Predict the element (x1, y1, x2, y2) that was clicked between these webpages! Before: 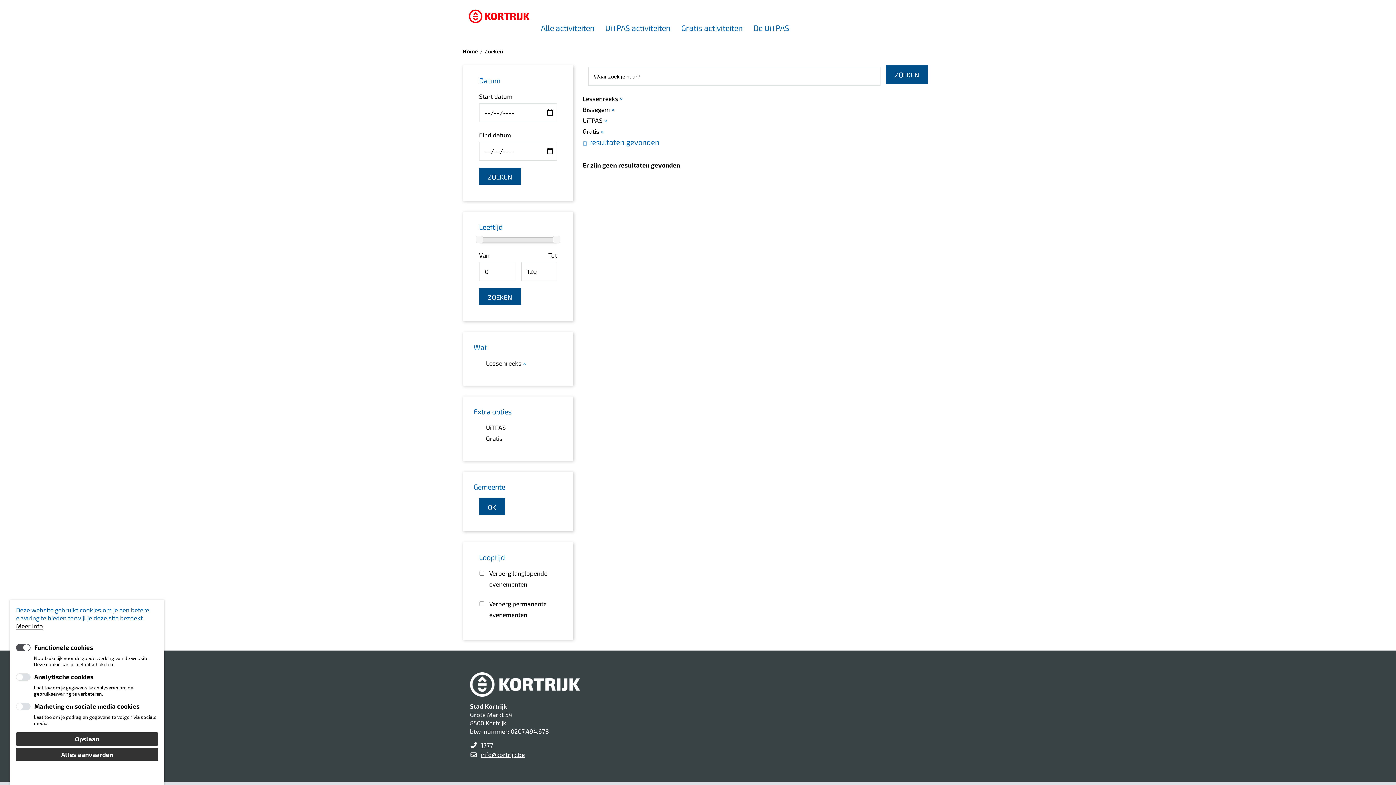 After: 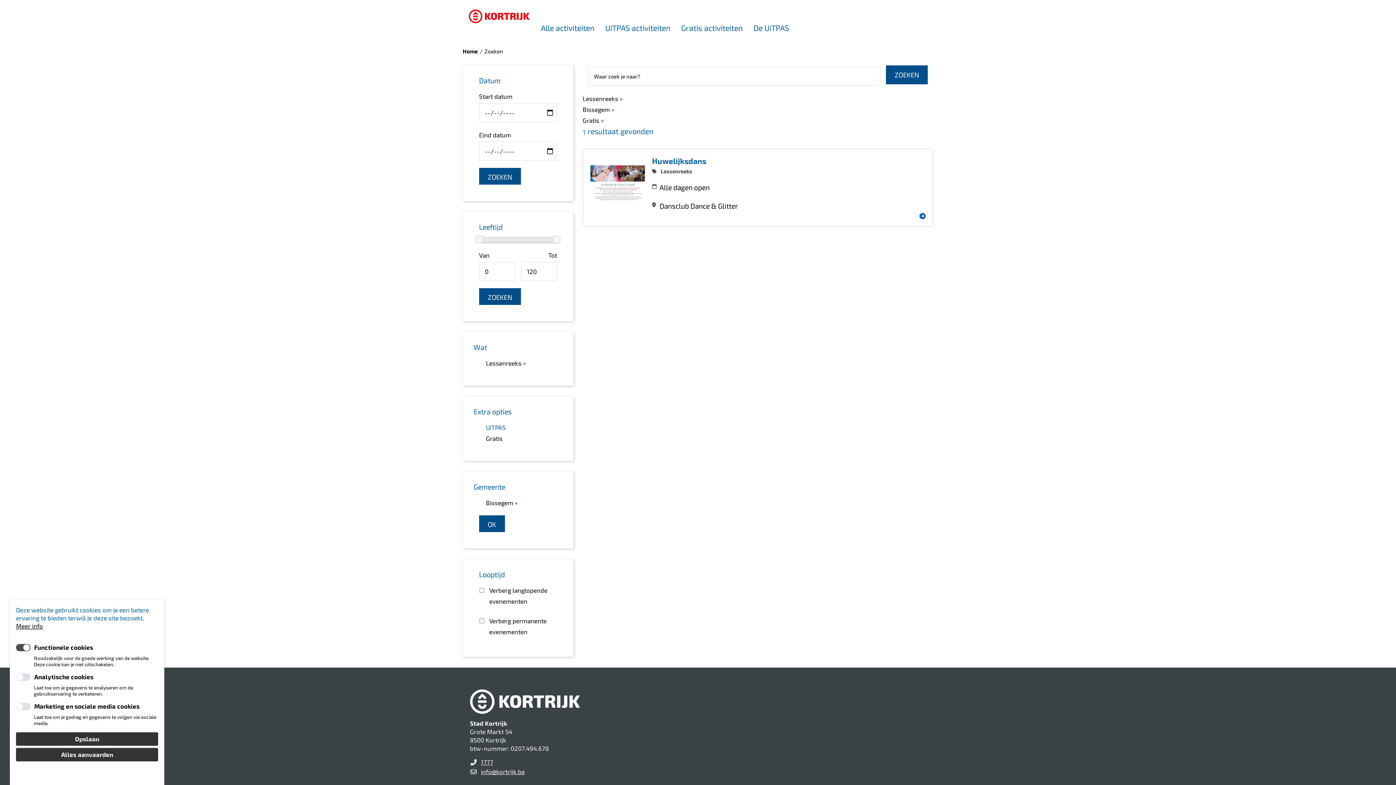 Action: label: × bbox: (604, 116, 607, 124)